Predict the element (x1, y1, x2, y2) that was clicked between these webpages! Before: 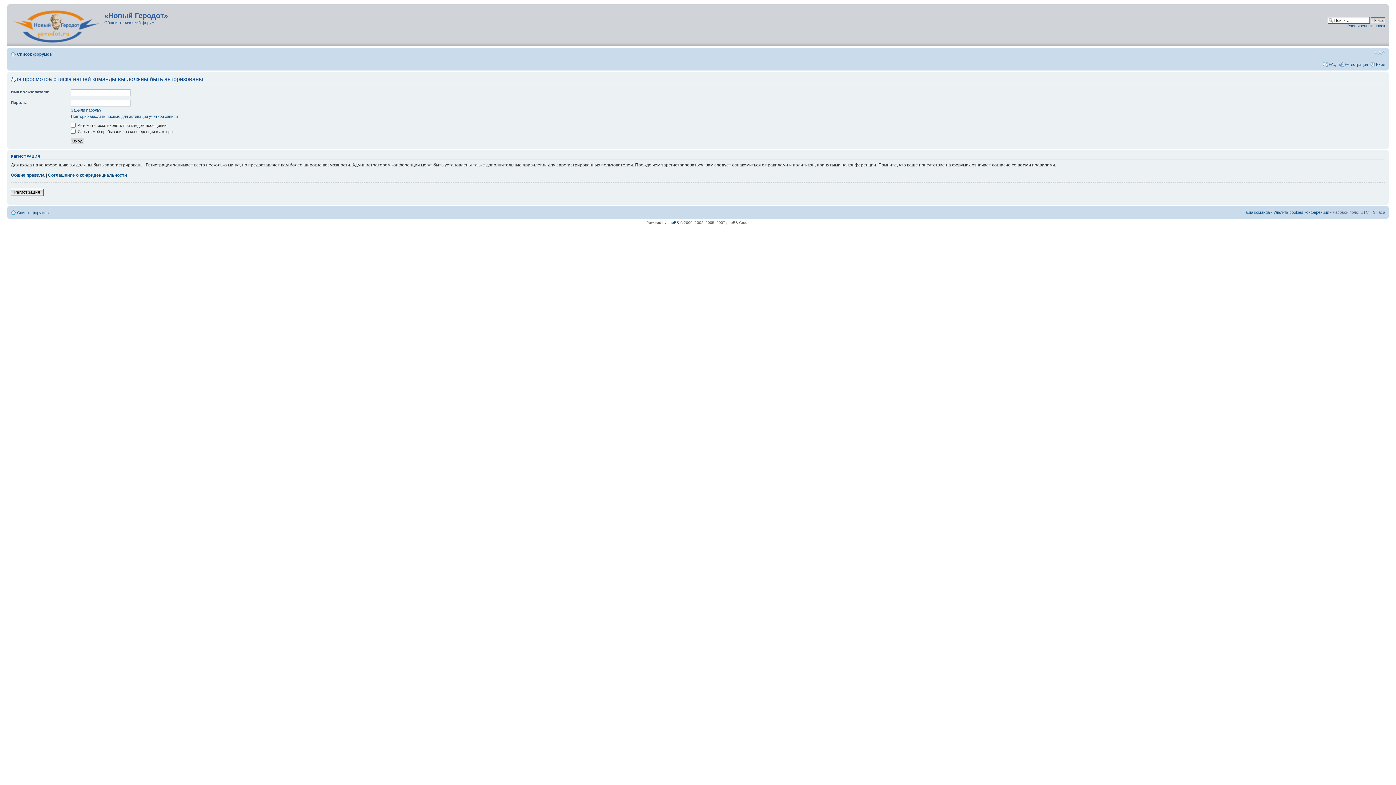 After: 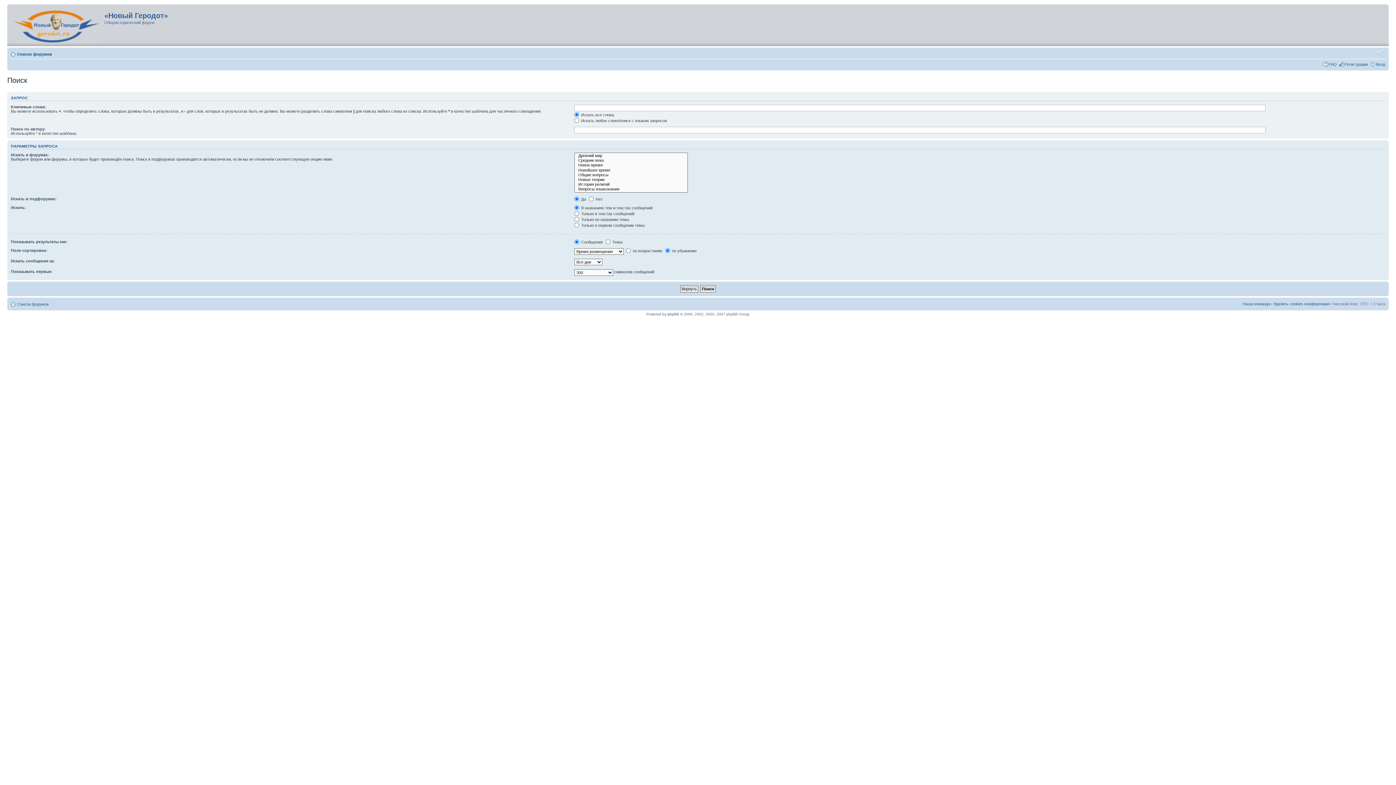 Action: bbox: (1347, 23, 1385, 28) label: Расширенный поиск